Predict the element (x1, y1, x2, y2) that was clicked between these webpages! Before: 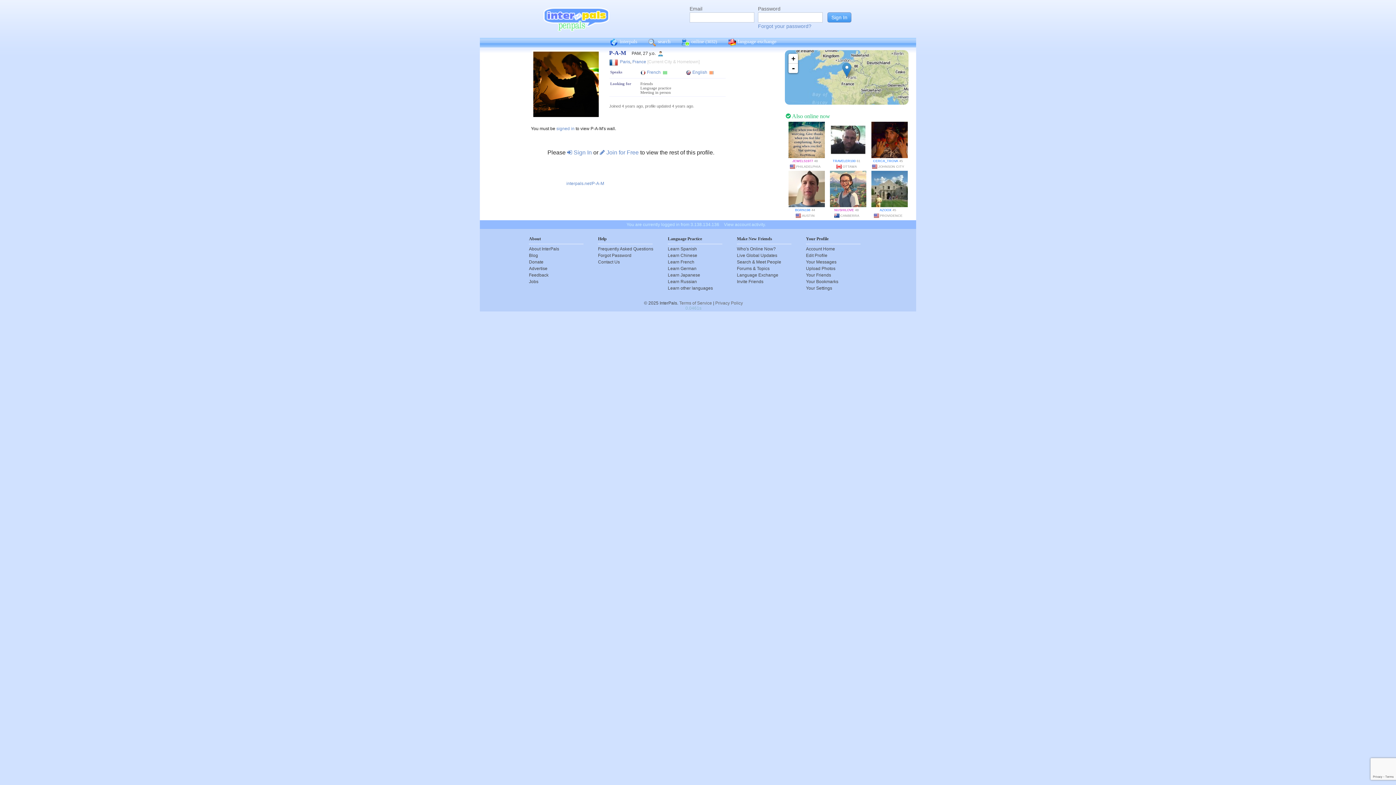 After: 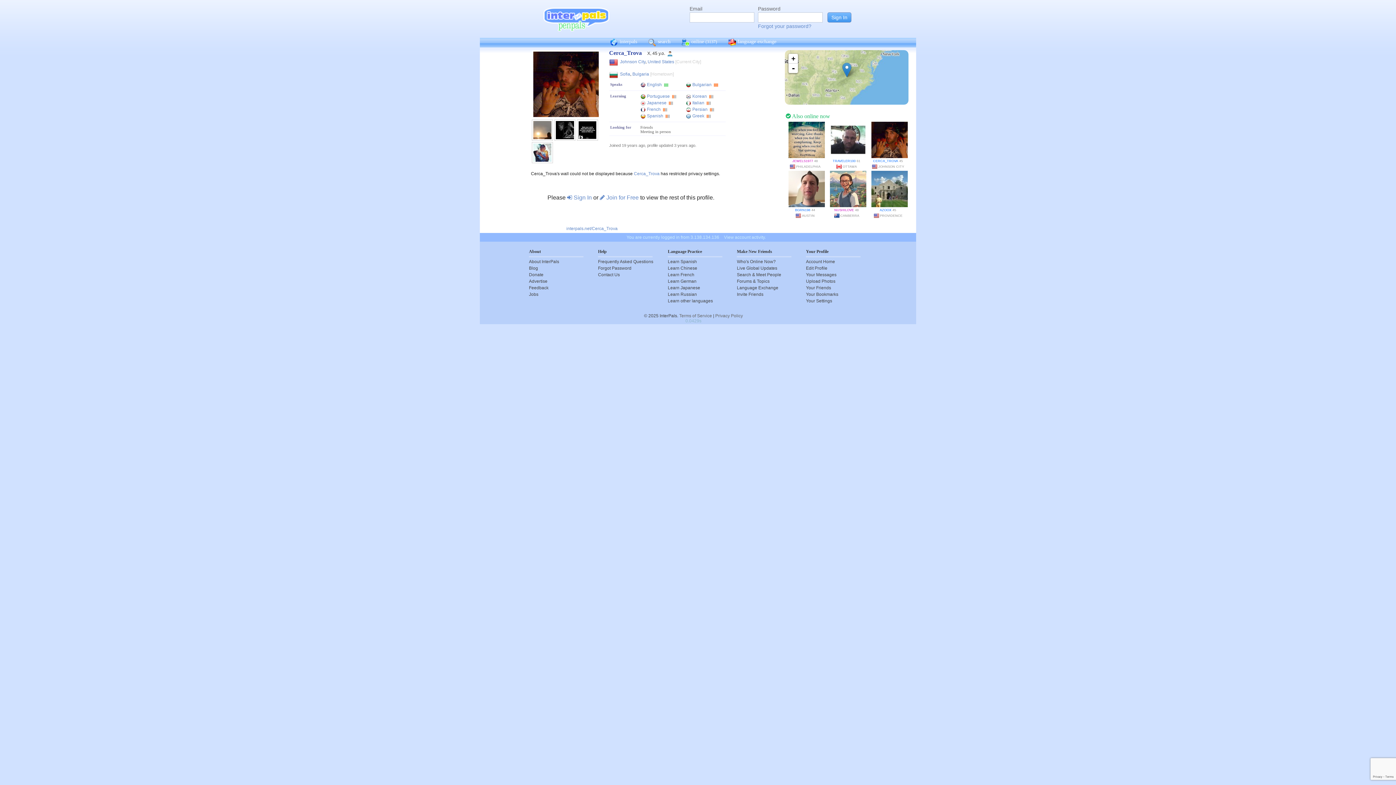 Action: bbox: (873, 159, 898, 162) label: CERCA_TROVA